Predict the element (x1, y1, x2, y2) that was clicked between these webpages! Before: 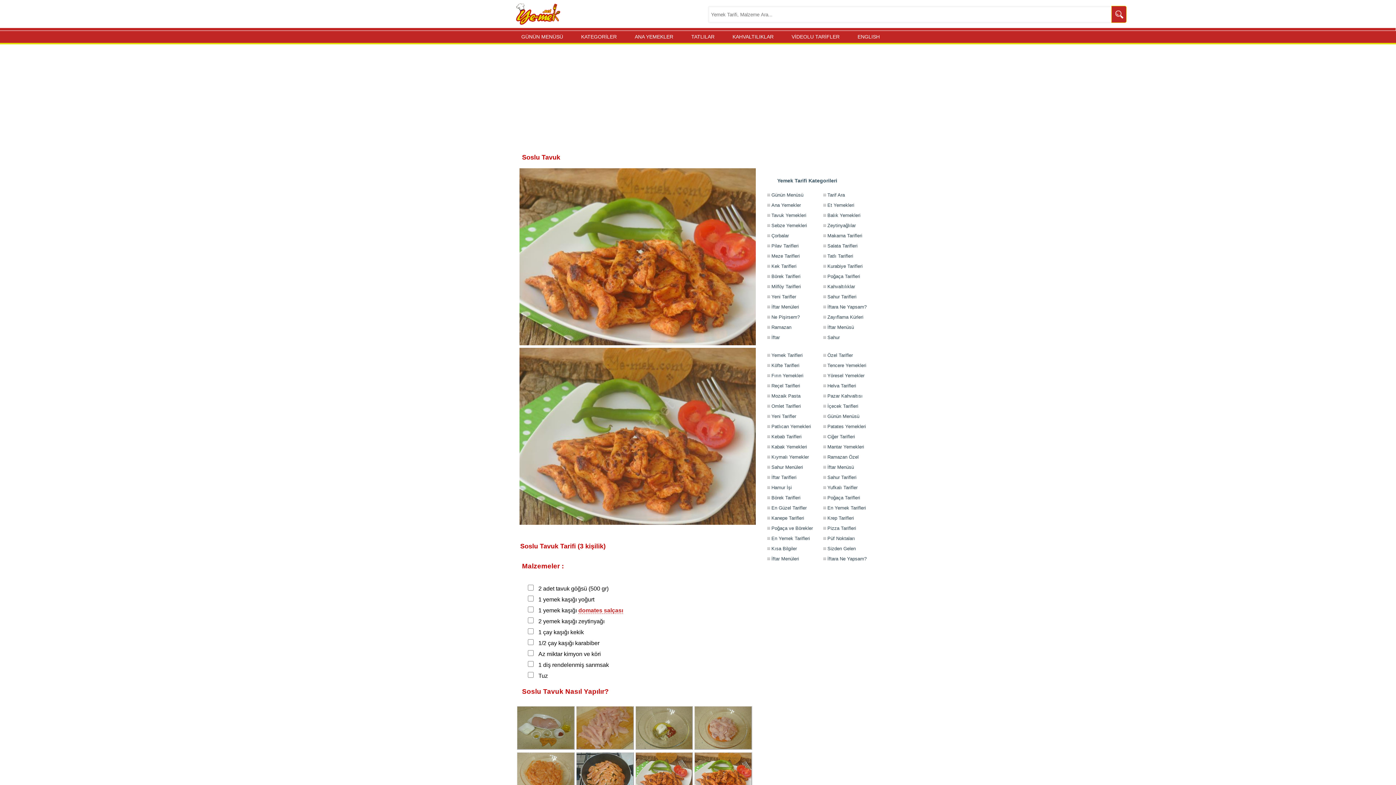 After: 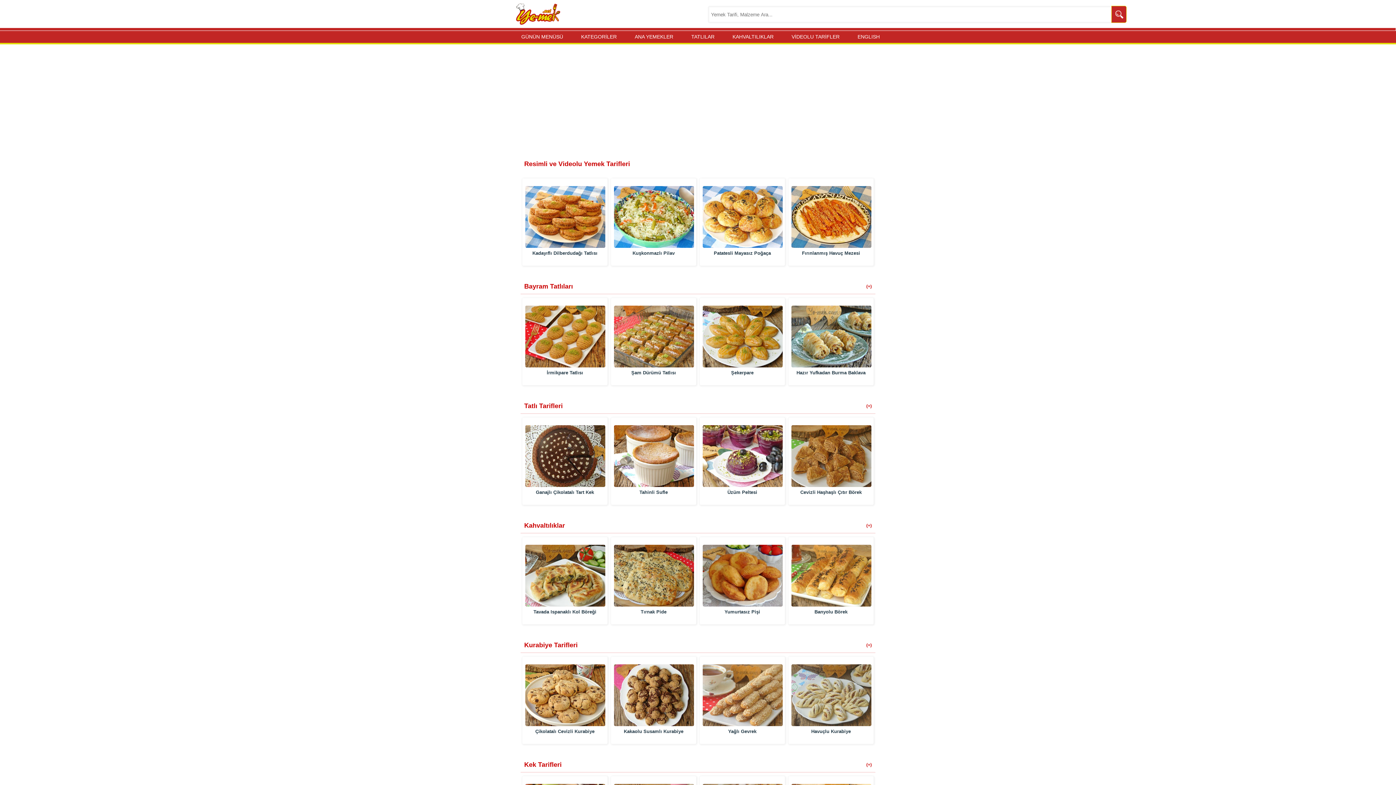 Action: label: Yemek Tarifleri bbox: (765, 349, 822, 361)